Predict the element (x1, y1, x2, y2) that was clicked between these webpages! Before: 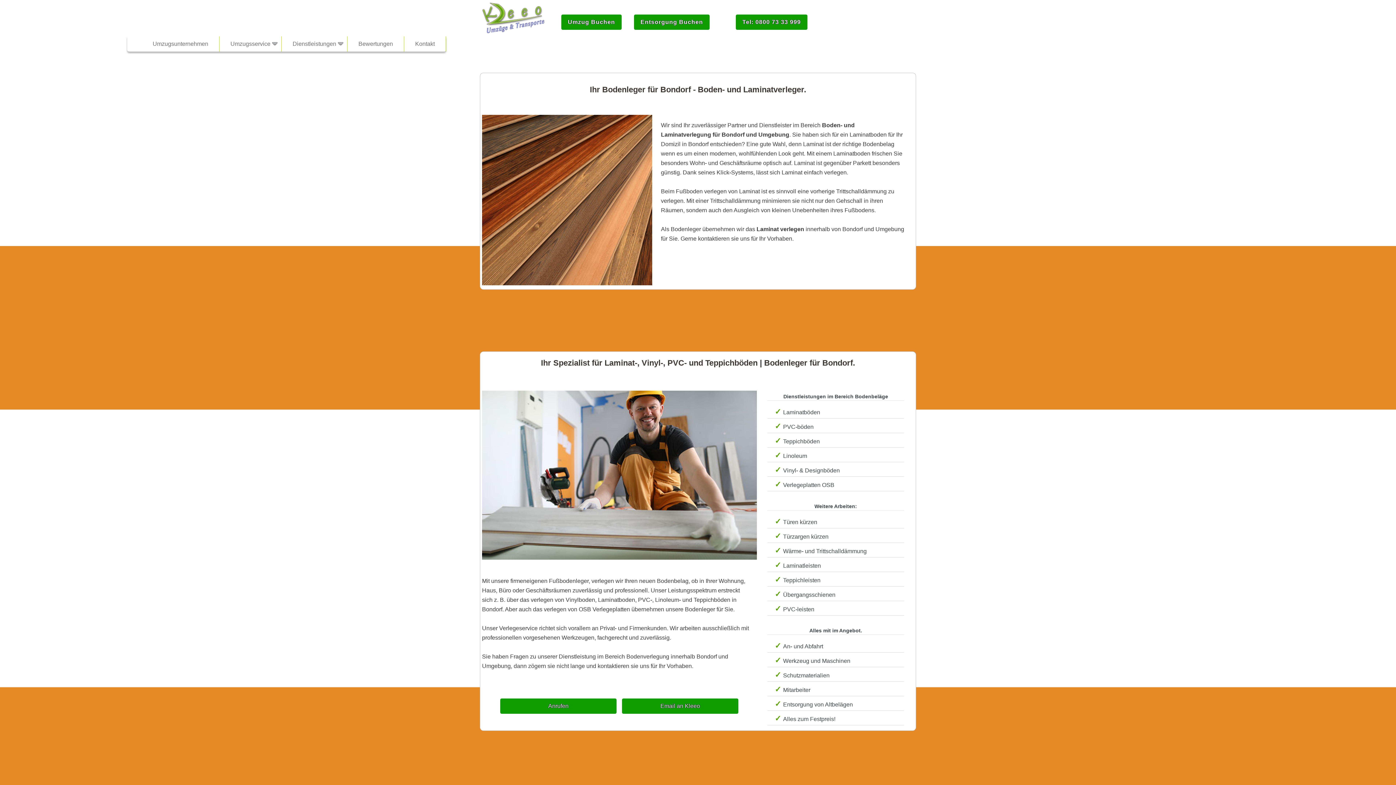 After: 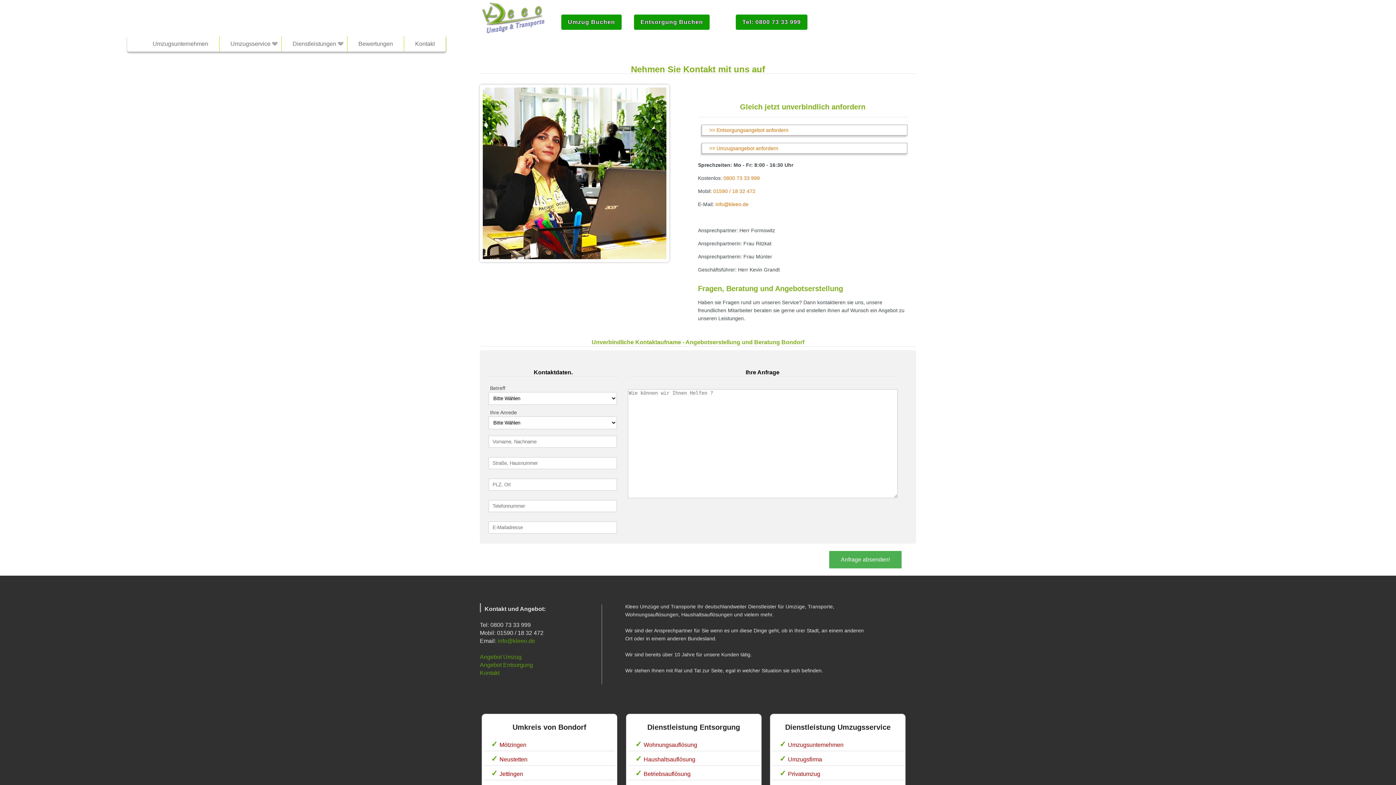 Action: label: Kontakt bbox: (408, 36, 442, 51)